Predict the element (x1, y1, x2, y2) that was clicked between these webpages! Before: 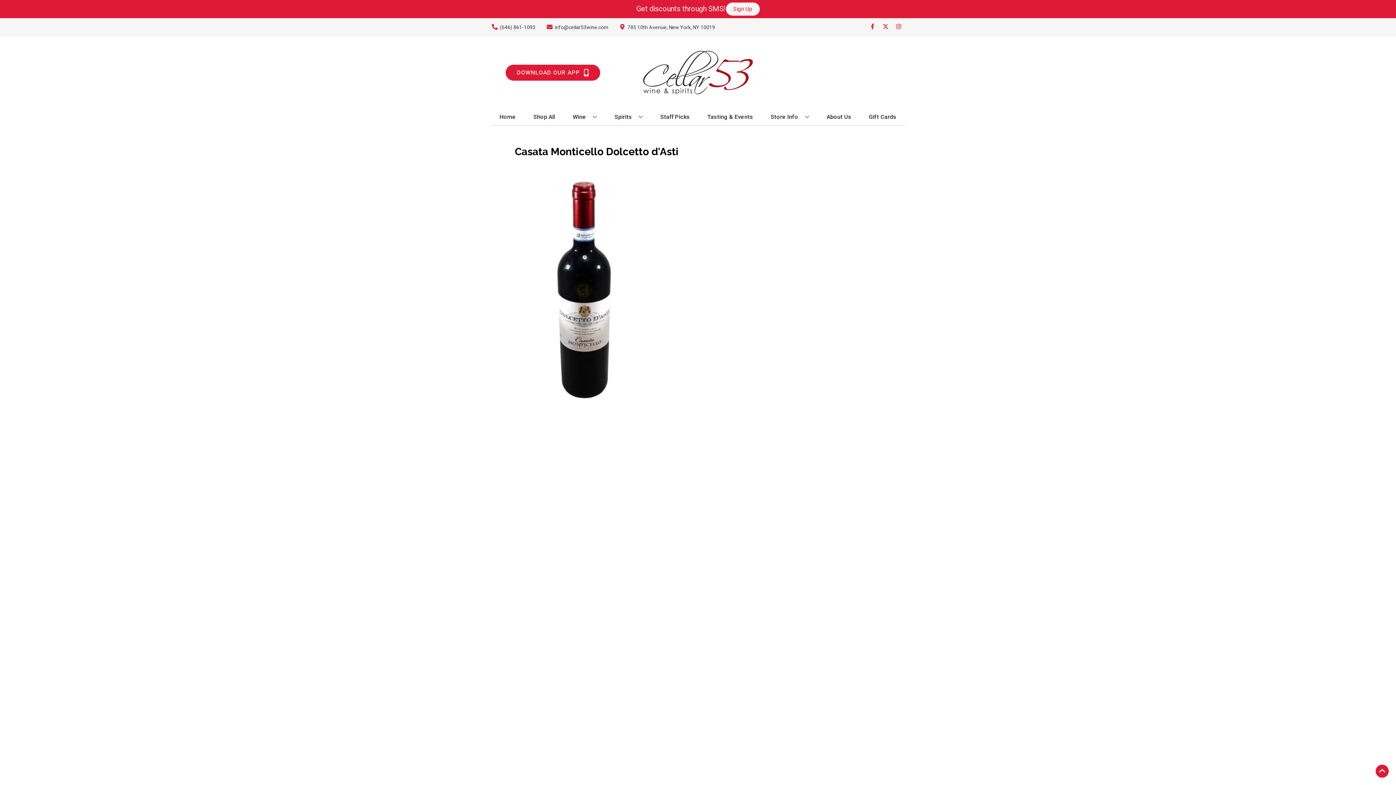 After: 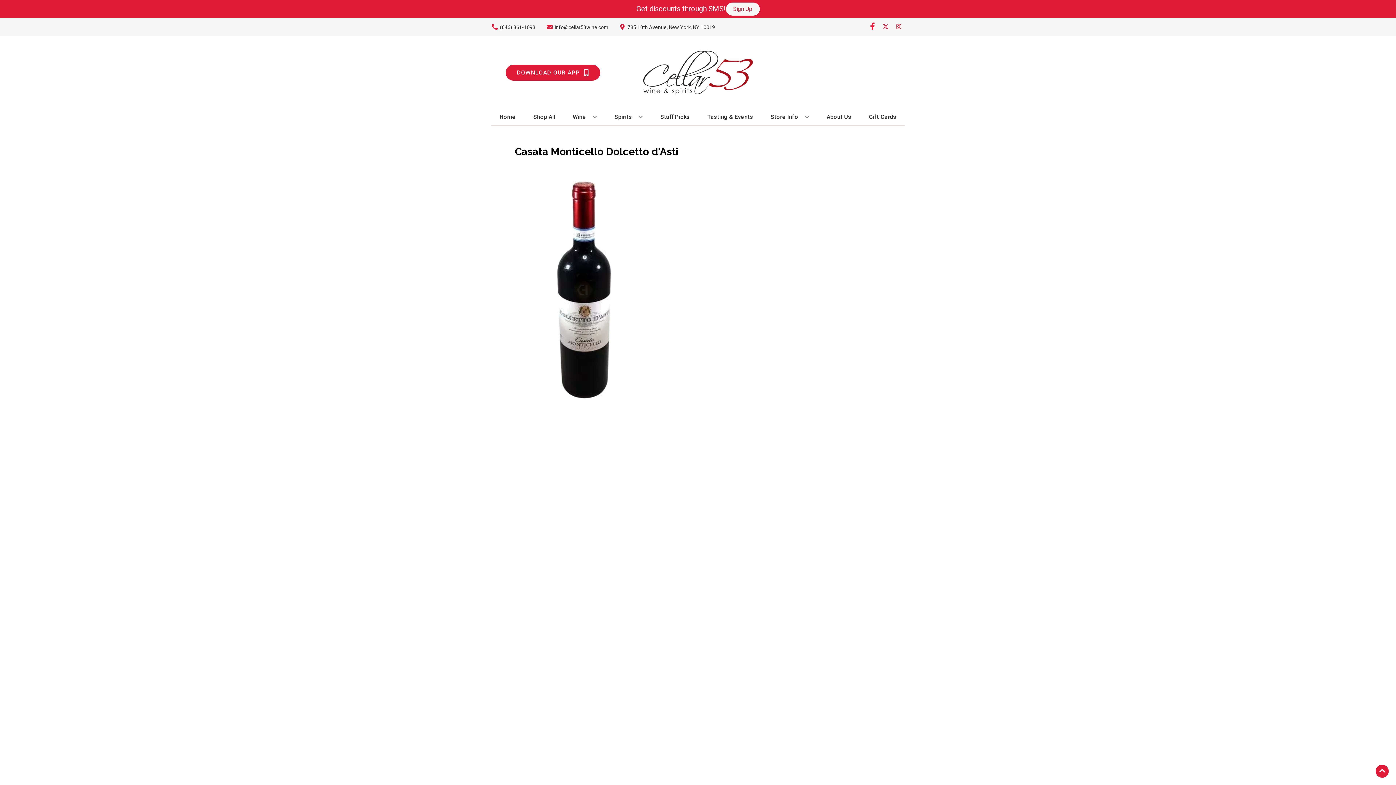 Action: bbox: (866, 23, 879, 30) label: Opens facebook in a new tab